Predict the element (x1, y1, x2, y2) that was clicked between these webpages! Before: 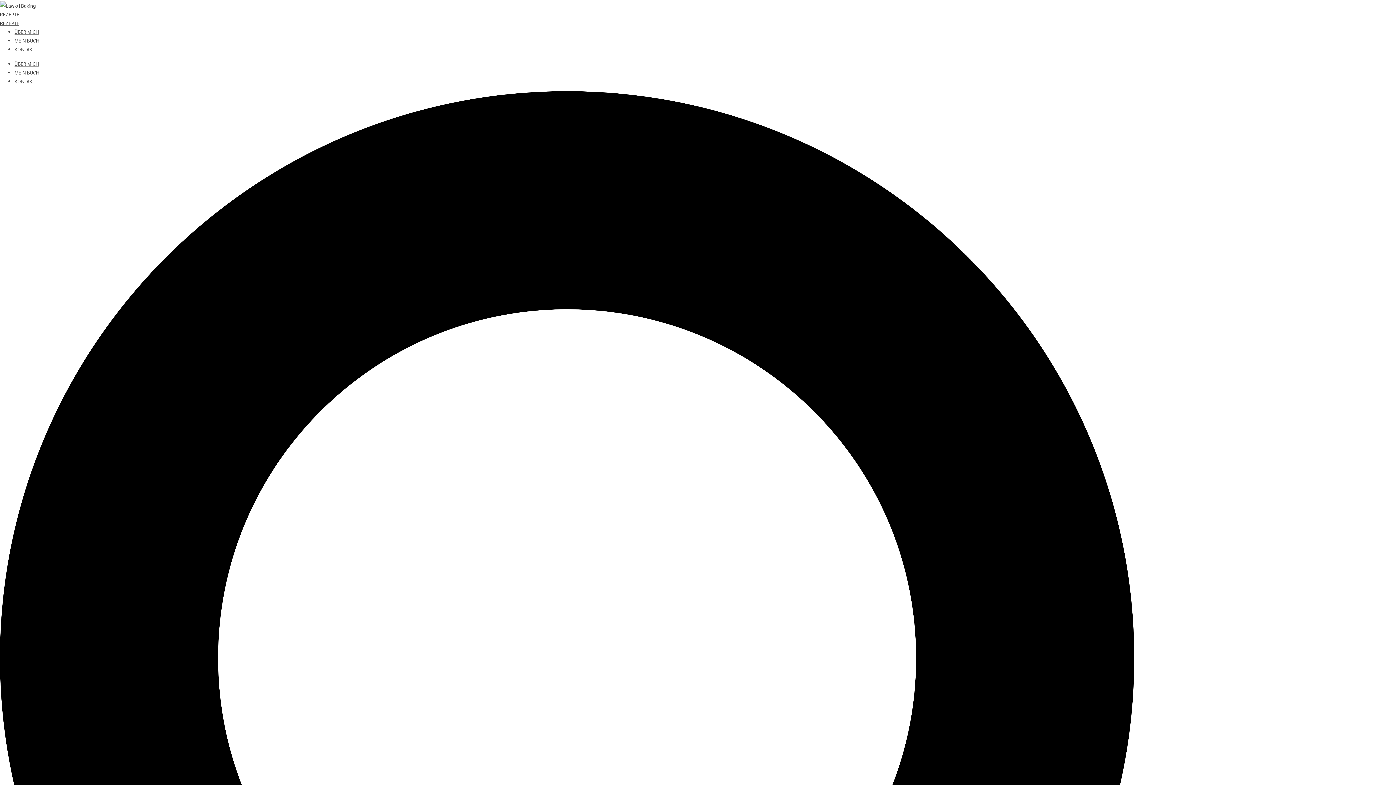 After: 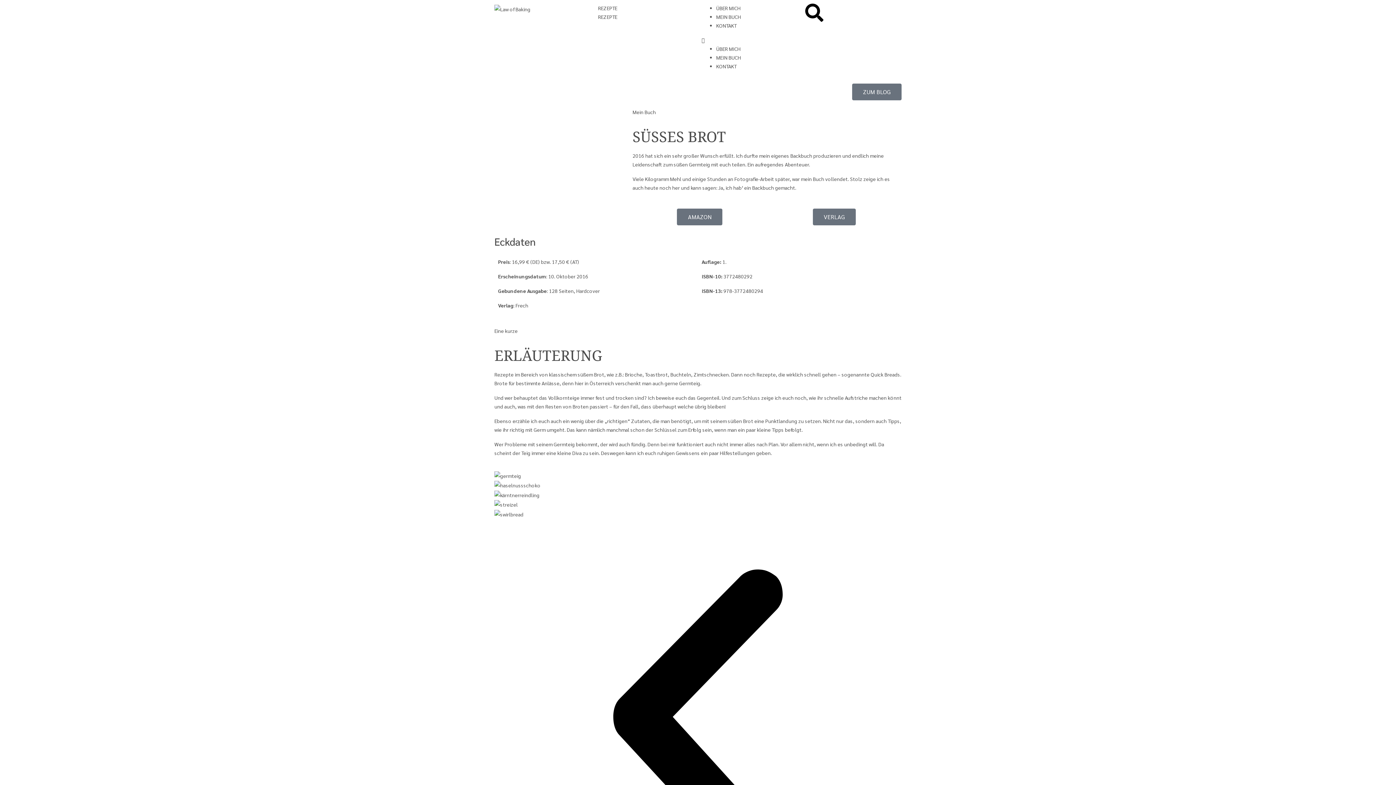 Action: label: MEIN BUCH bbox: (14, 36, 39, 43)